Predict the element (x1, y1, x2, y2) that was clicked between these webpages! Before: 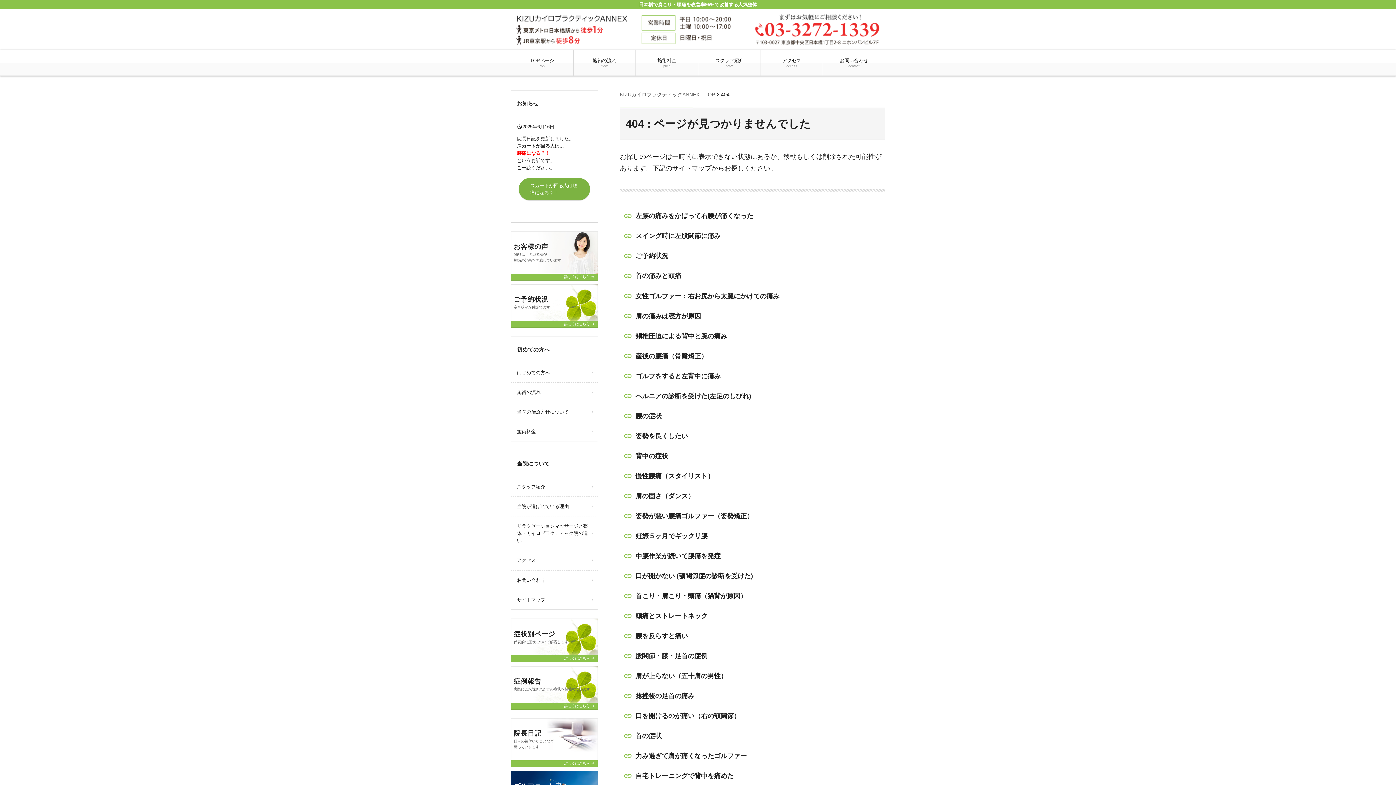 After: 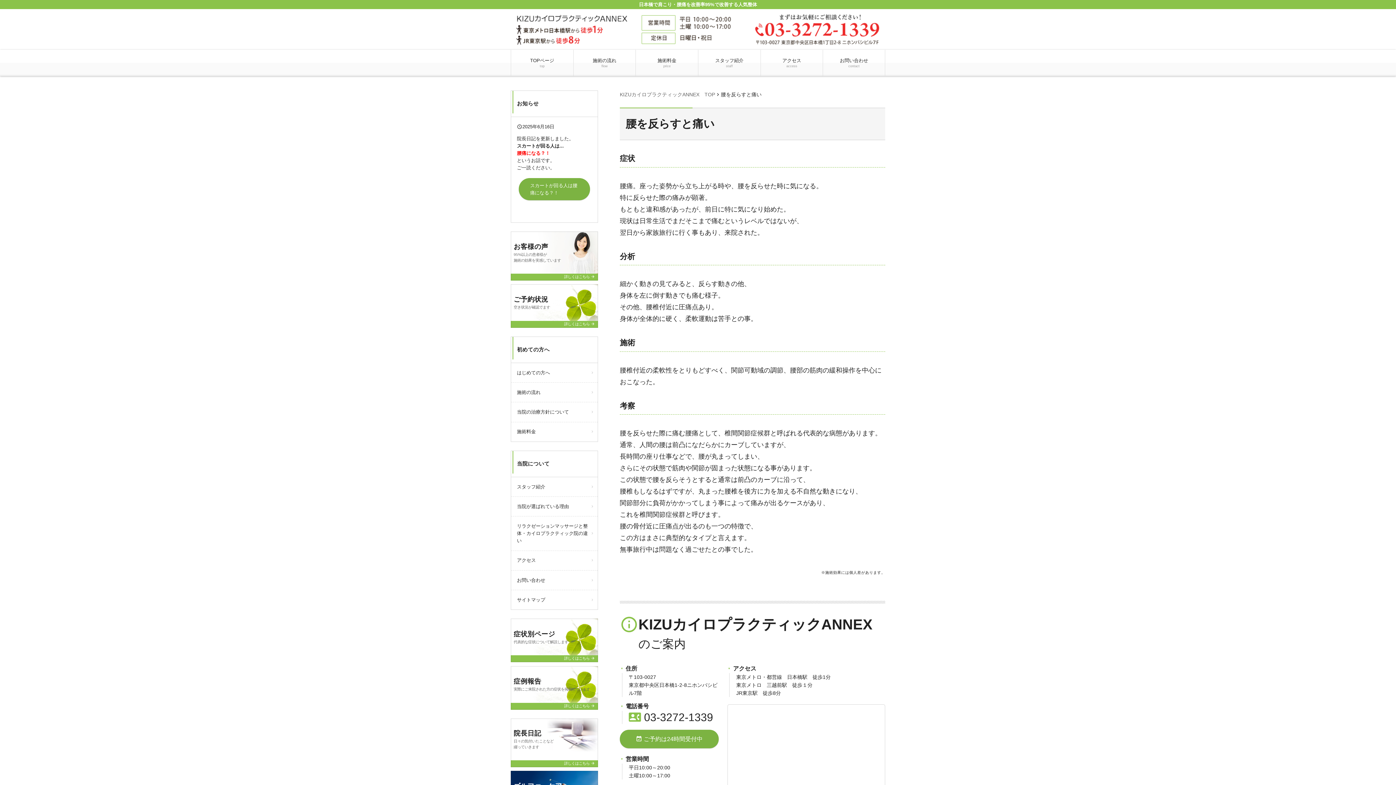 Action: label: 腰を反らすと痛い bbox: (620, 626, 885, 646)